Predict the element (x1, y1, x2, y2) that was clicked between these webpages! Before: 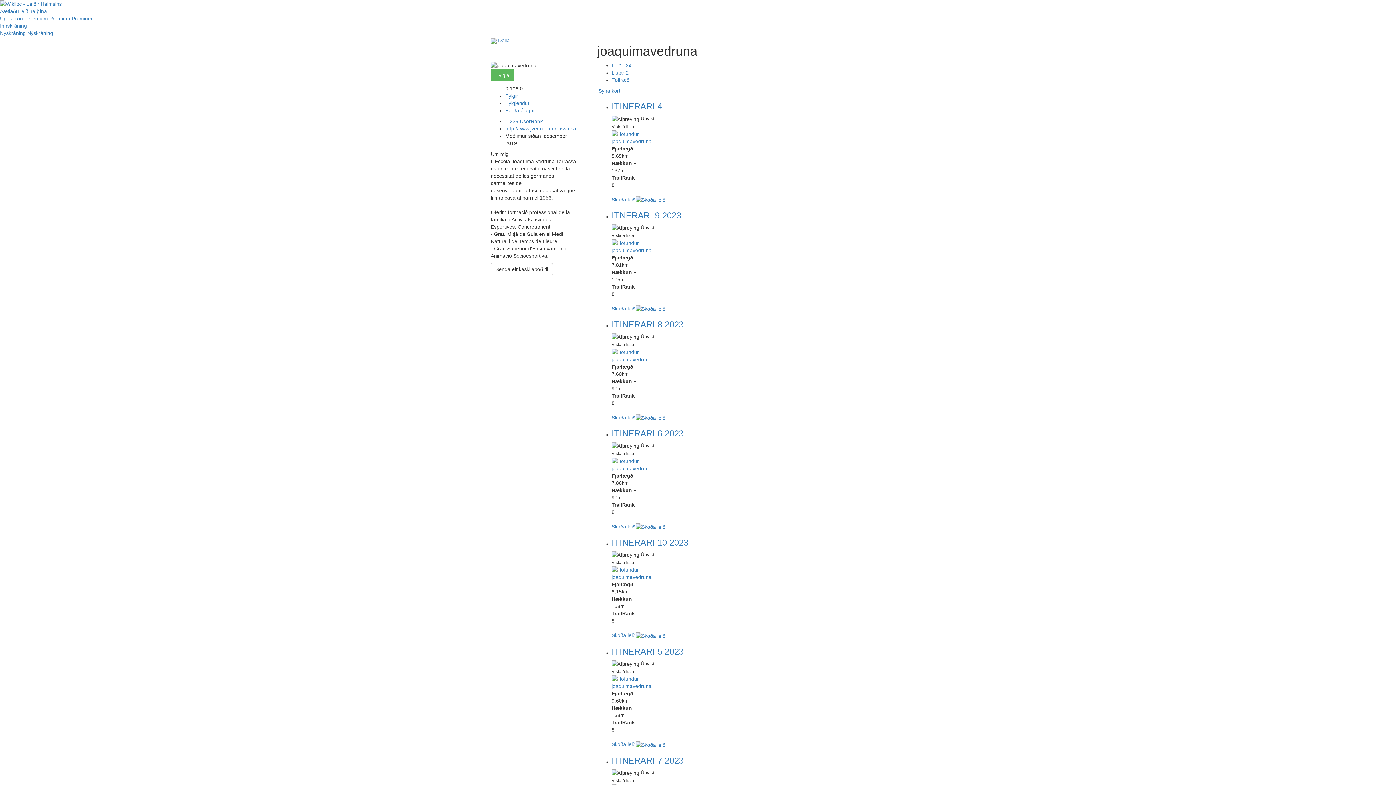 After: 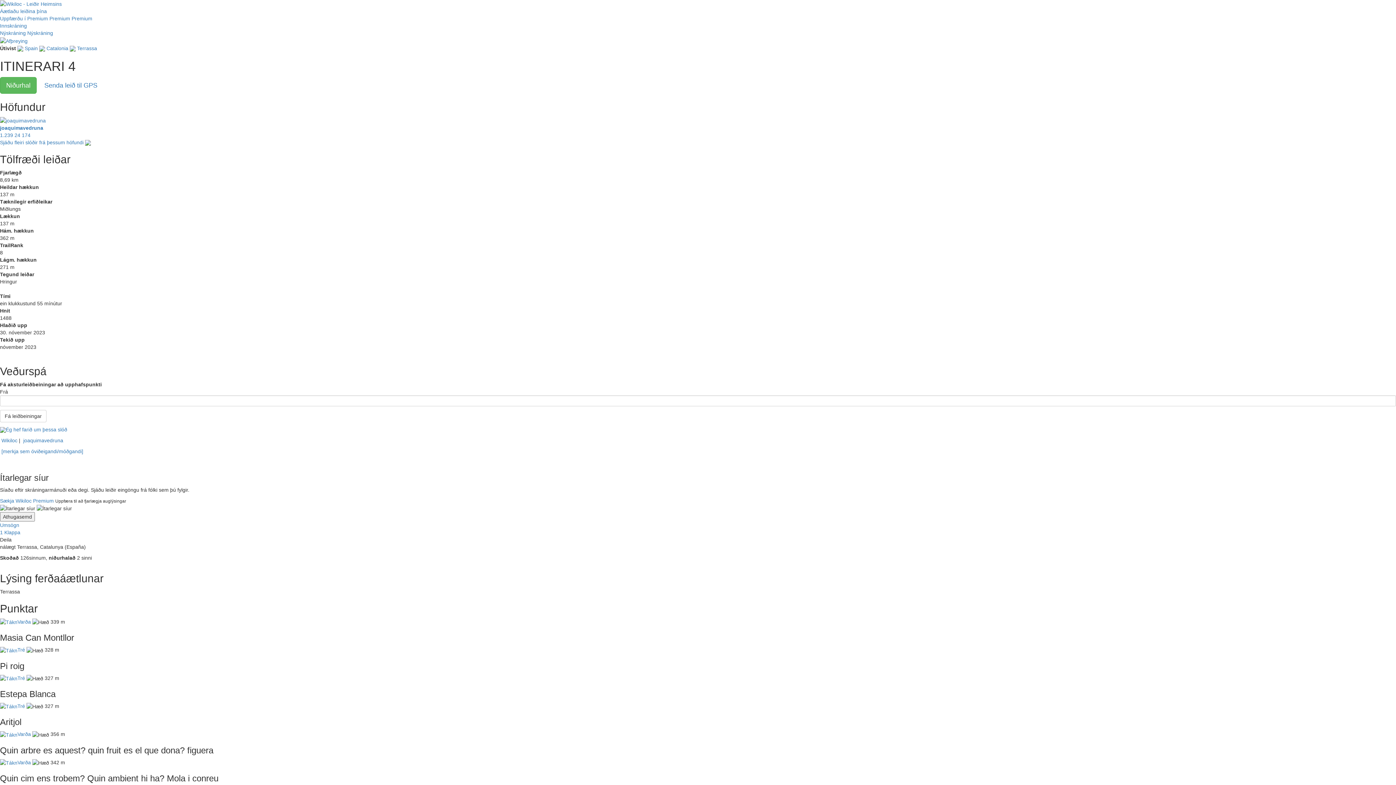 Action: bbox: (611, 101, 662, 111) label: ITINERARI 4